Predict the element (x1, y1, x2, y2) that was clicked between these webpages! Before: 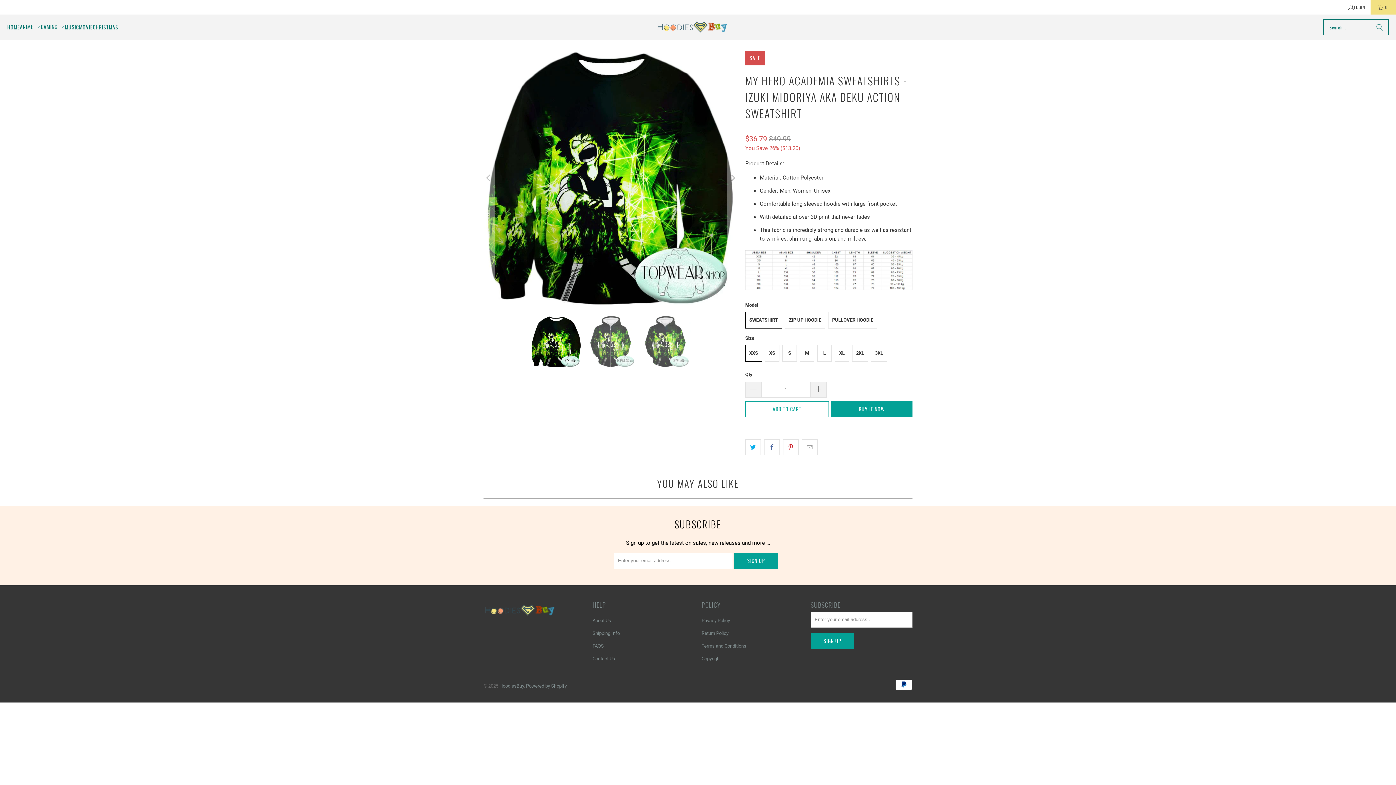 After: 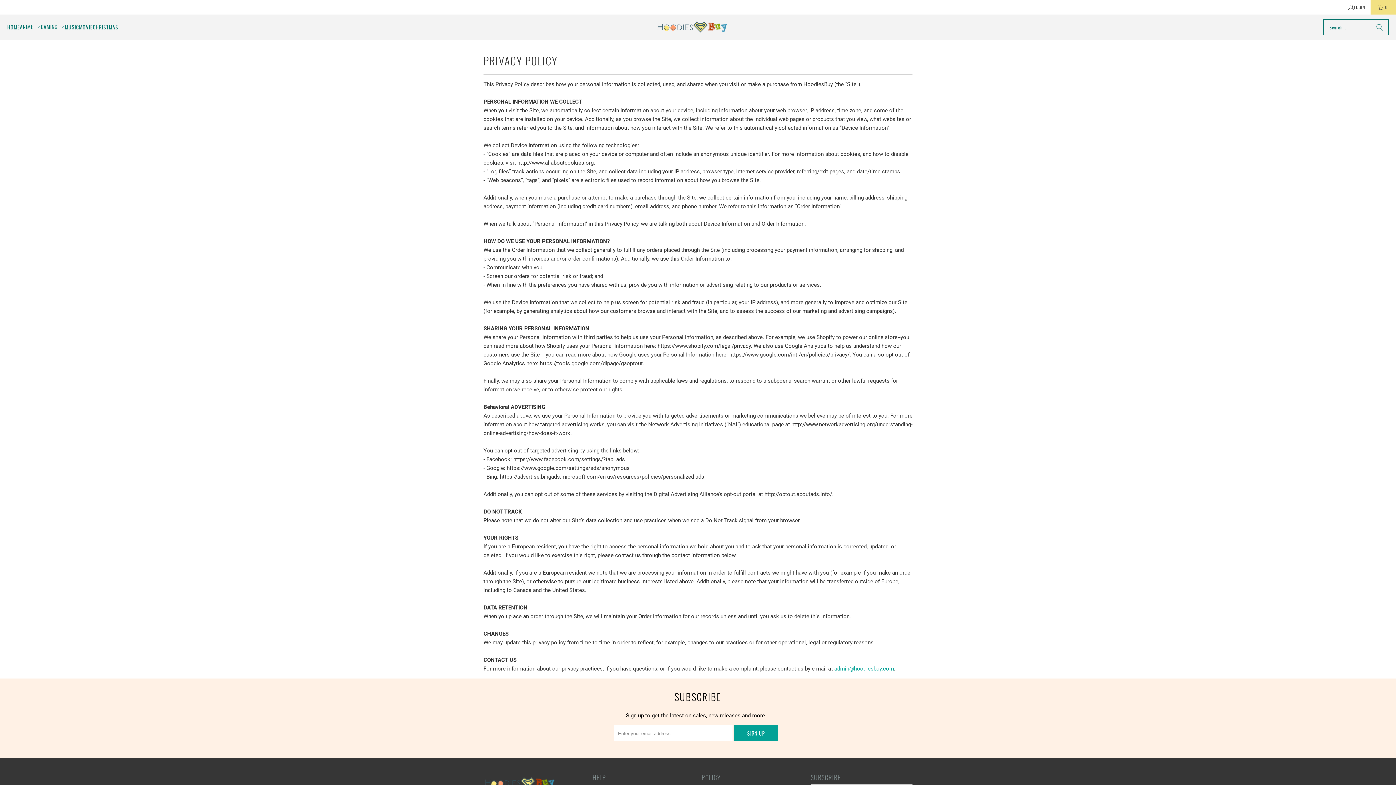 Action: bbox: (701, 618, 730, 623) label: Privacy Policy